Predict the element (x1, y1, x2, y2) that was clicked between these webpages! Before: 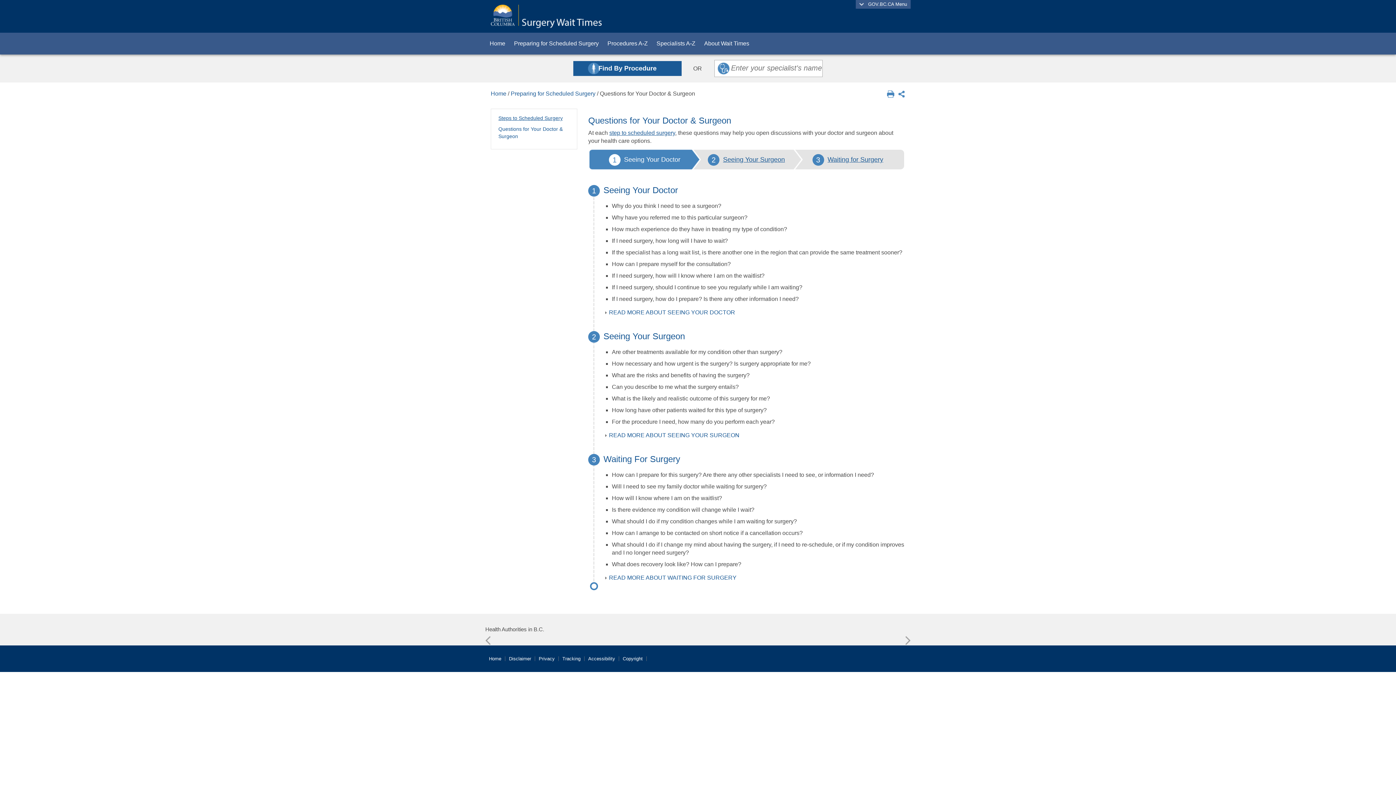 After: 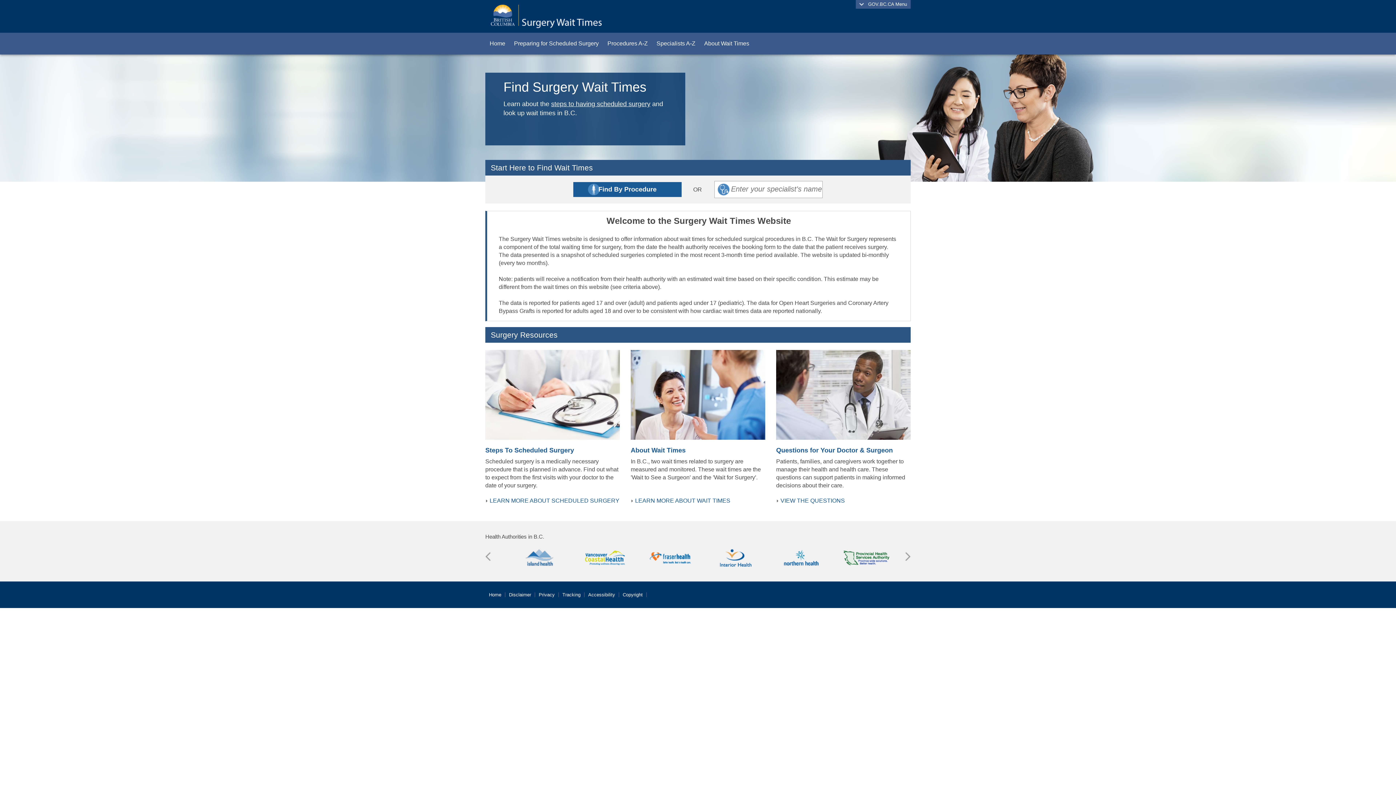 Action: label: Home bbox: (485, 32, 509, 54)